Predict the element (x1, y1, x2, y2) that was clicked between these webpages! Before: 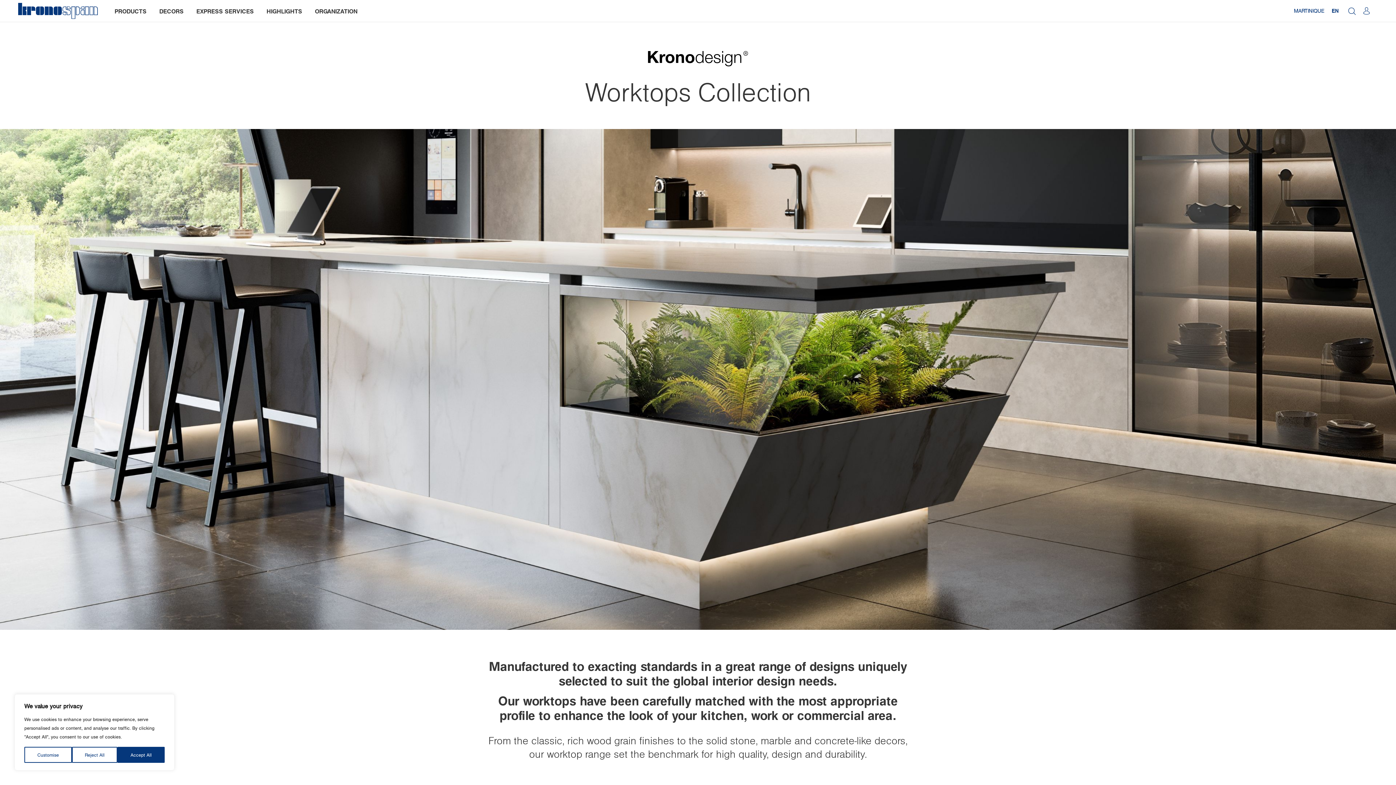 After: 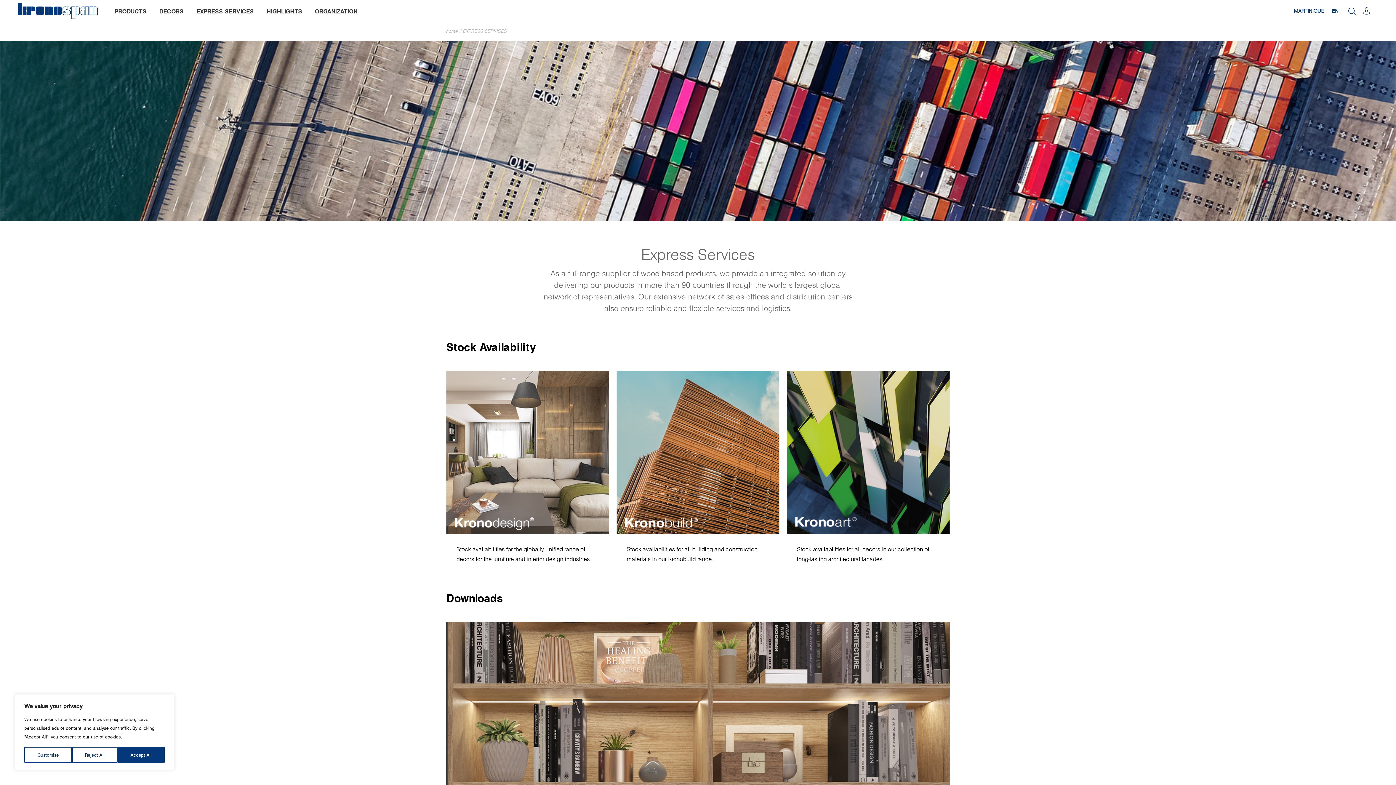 Action: label: EXPRESS SERVICES bbox: (196, 6, 253, 15)